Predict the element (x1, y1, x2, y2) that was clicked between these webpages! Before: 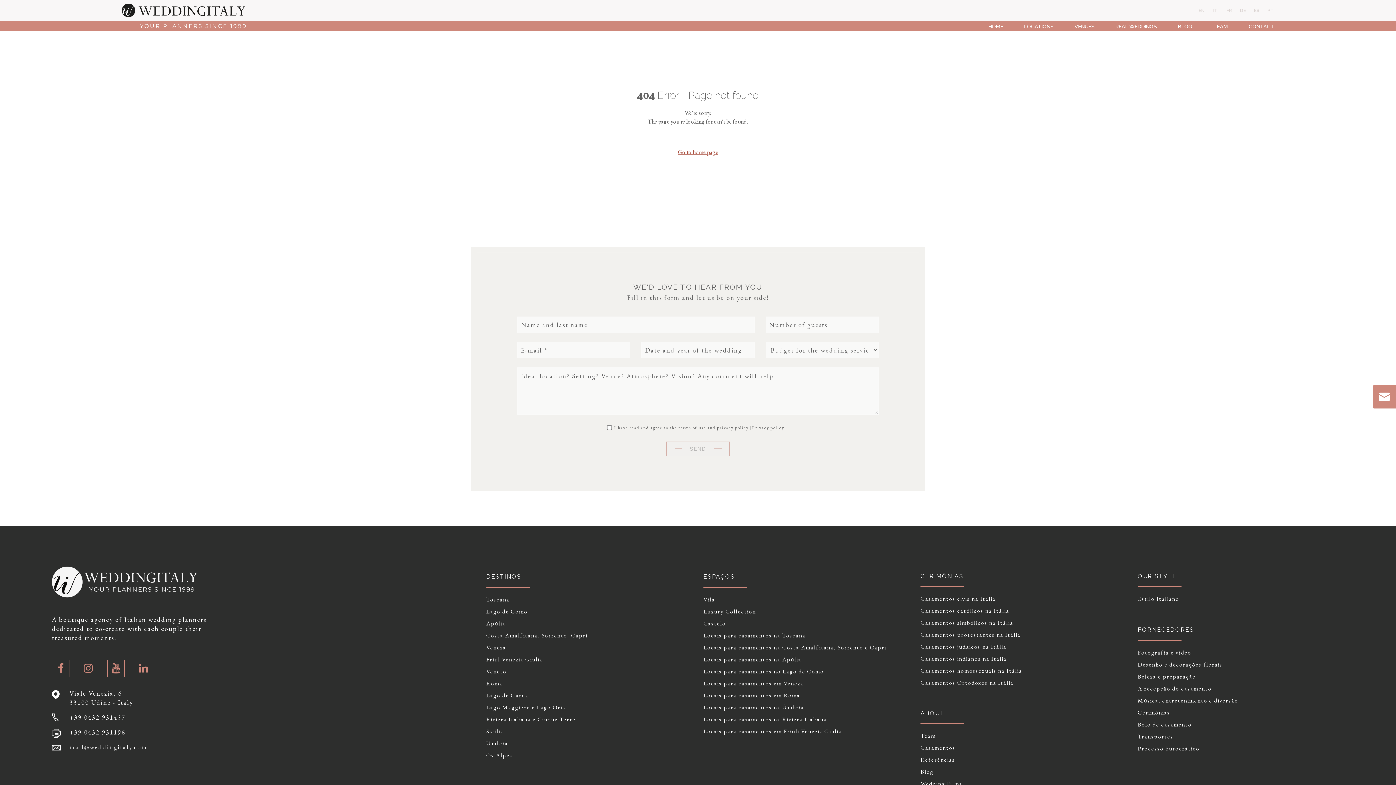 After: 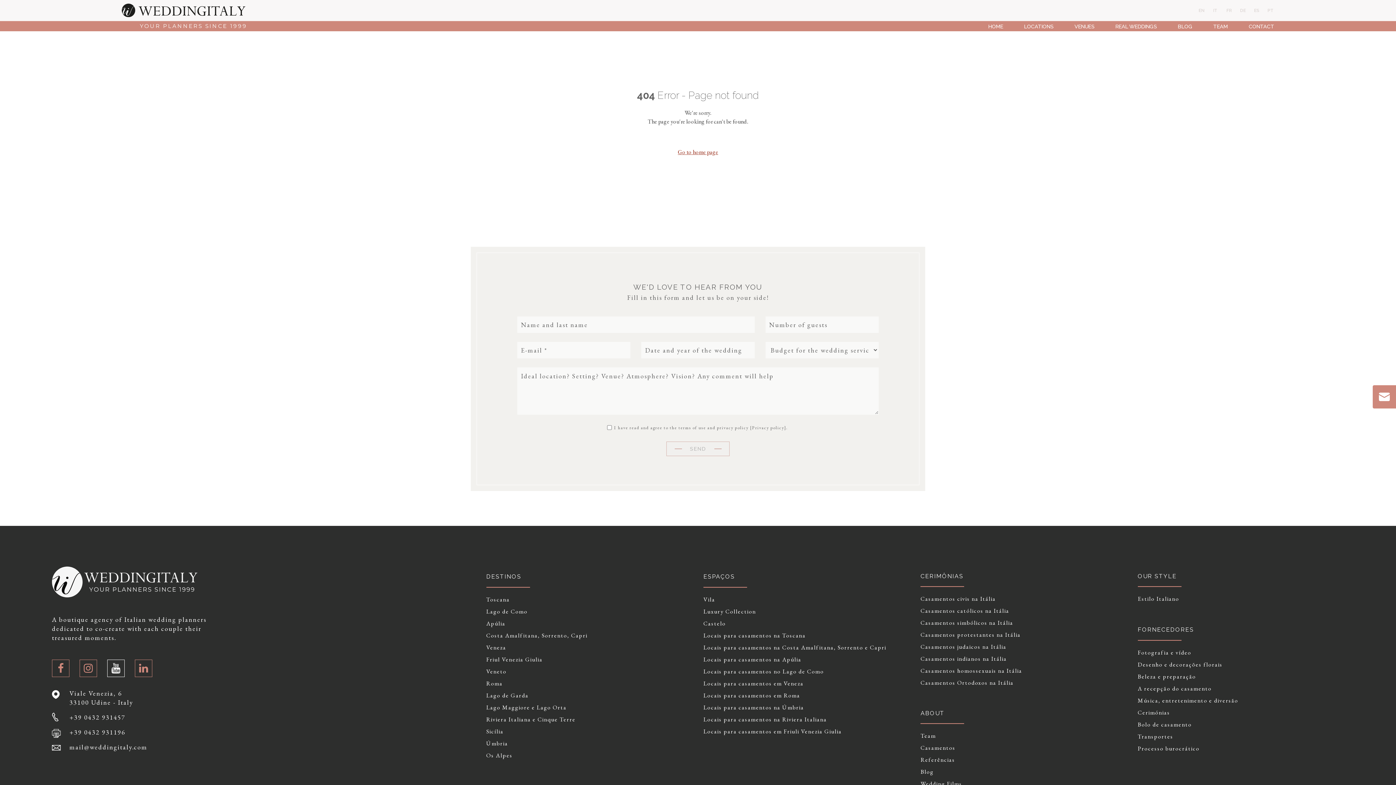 Action: bbox: (107, 659, 124, 677)